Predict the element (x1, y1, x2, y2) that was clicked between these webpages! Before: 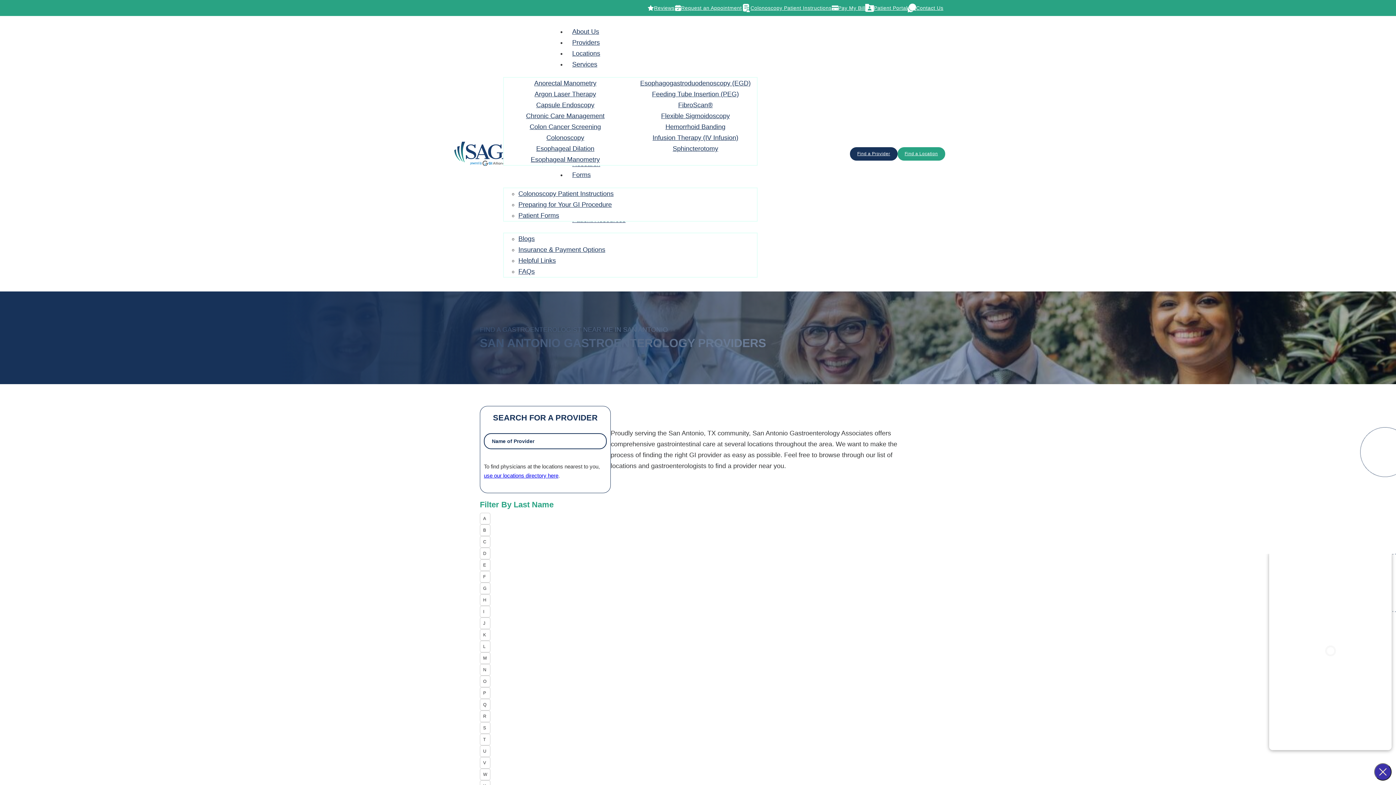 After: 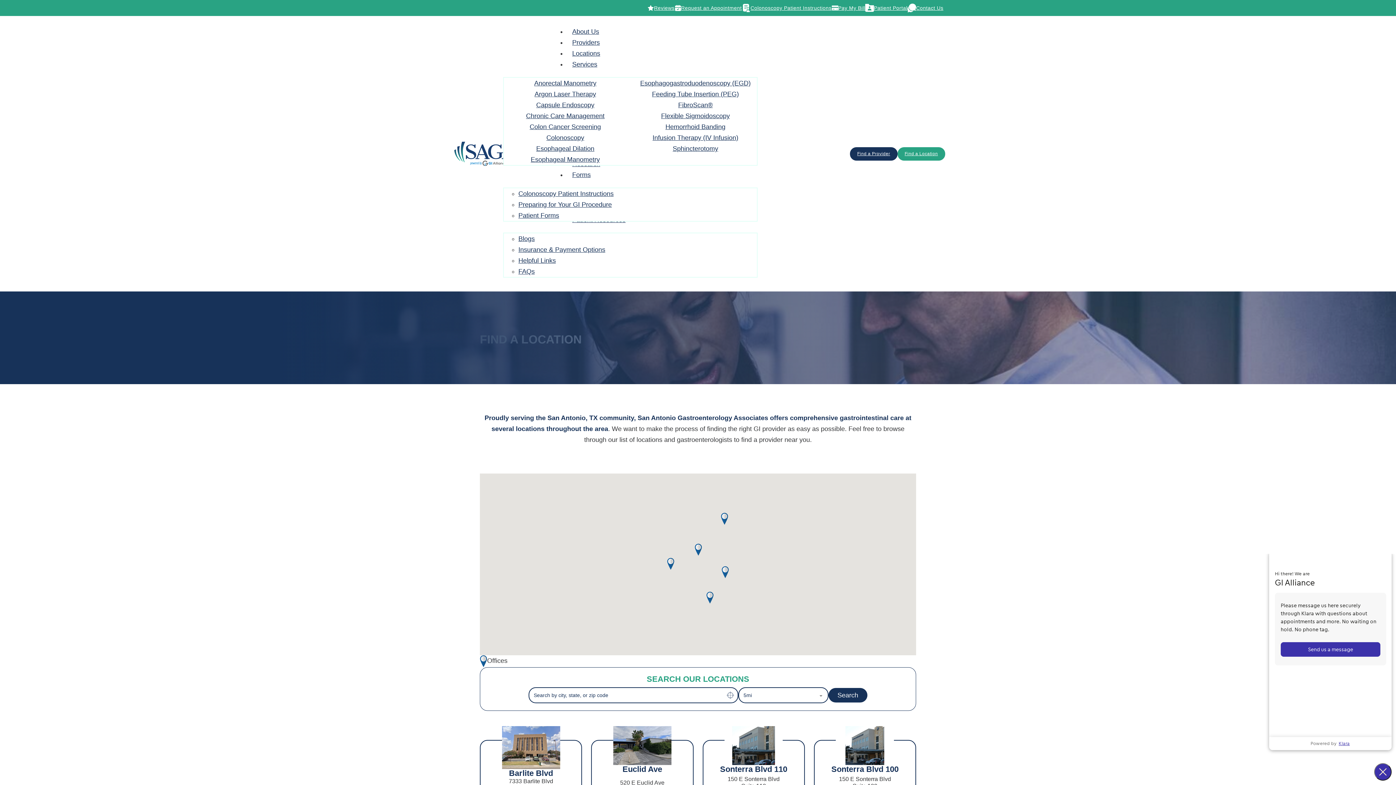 Action: bbox: (566, 49, 605, 57) label: Locations